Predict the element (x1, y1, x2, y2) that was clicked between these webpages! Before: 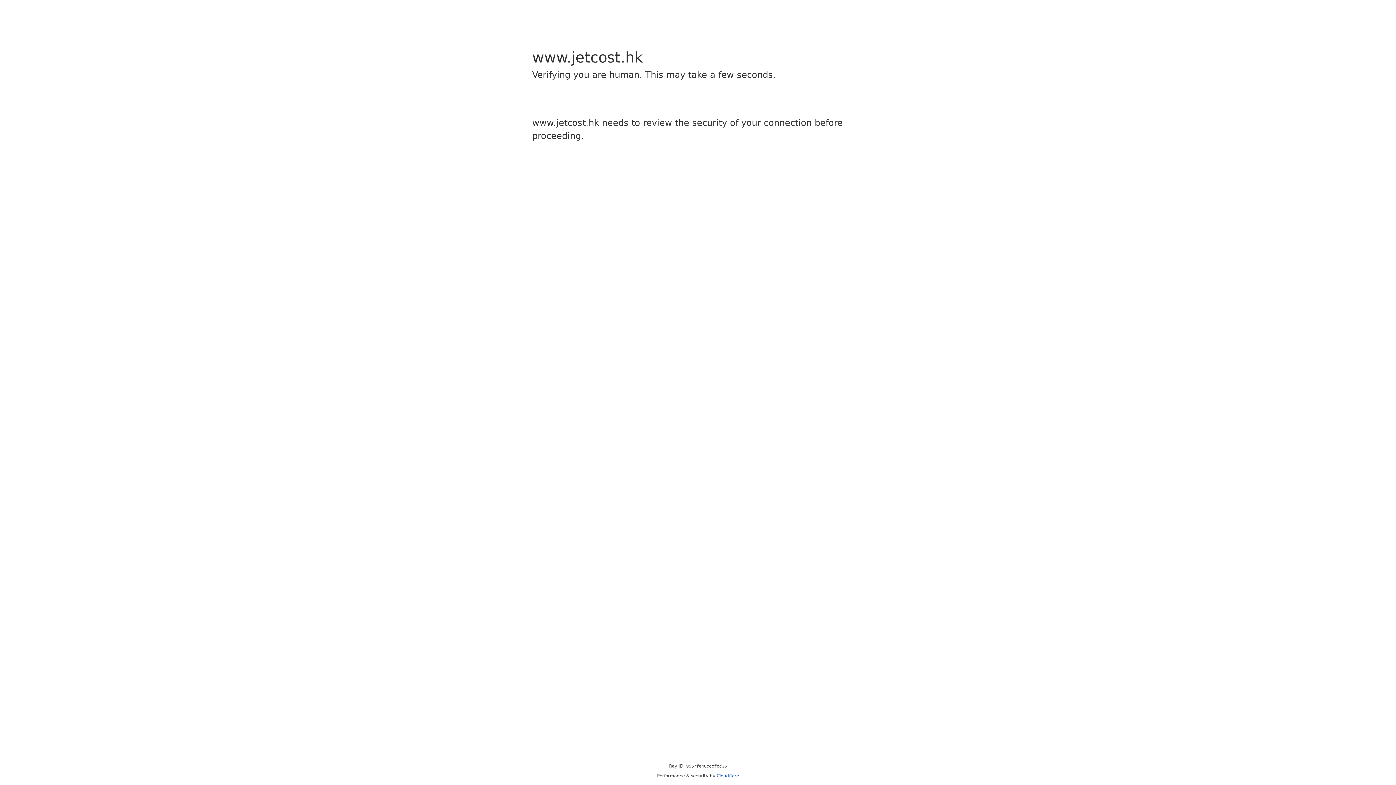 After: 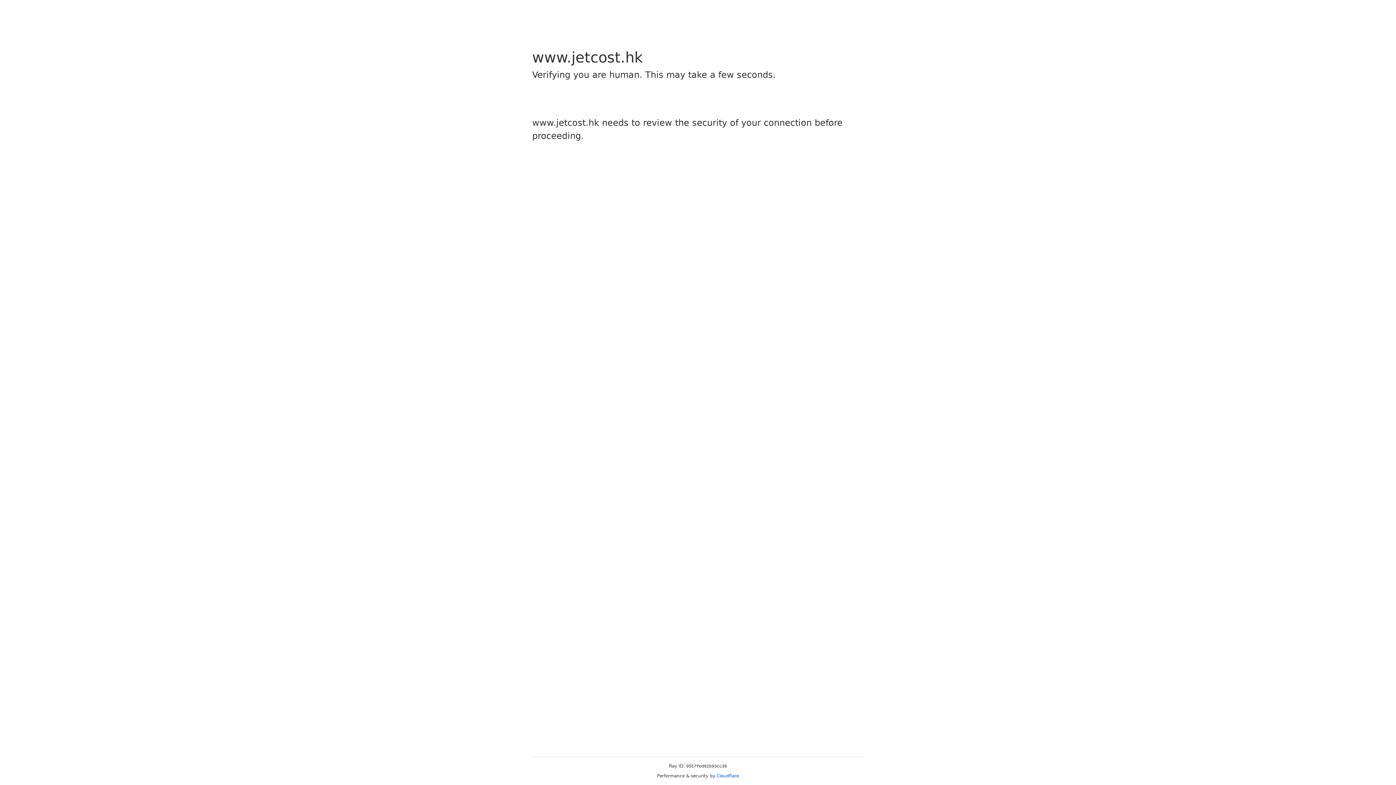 Action: bbox: (716, 773, 739, 778) label: Cloudflare